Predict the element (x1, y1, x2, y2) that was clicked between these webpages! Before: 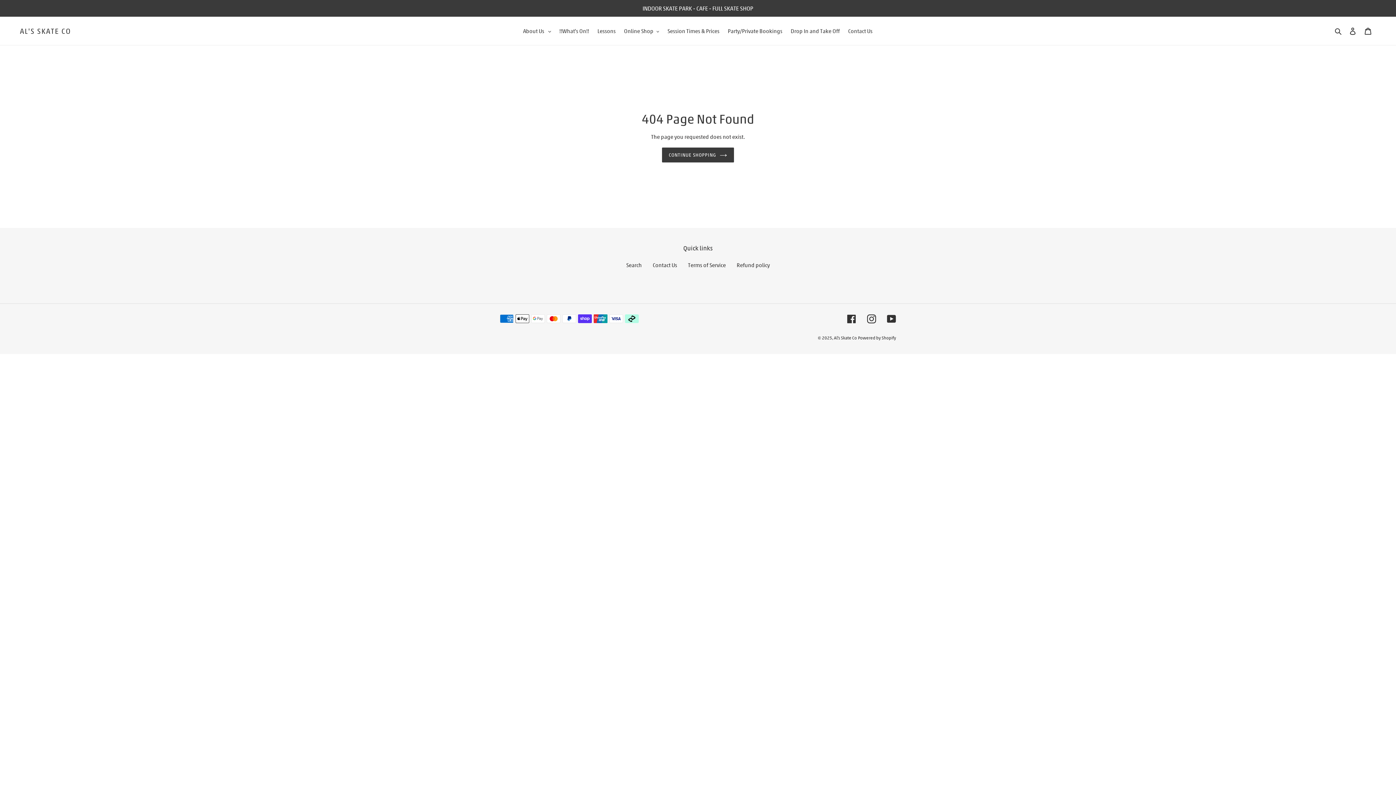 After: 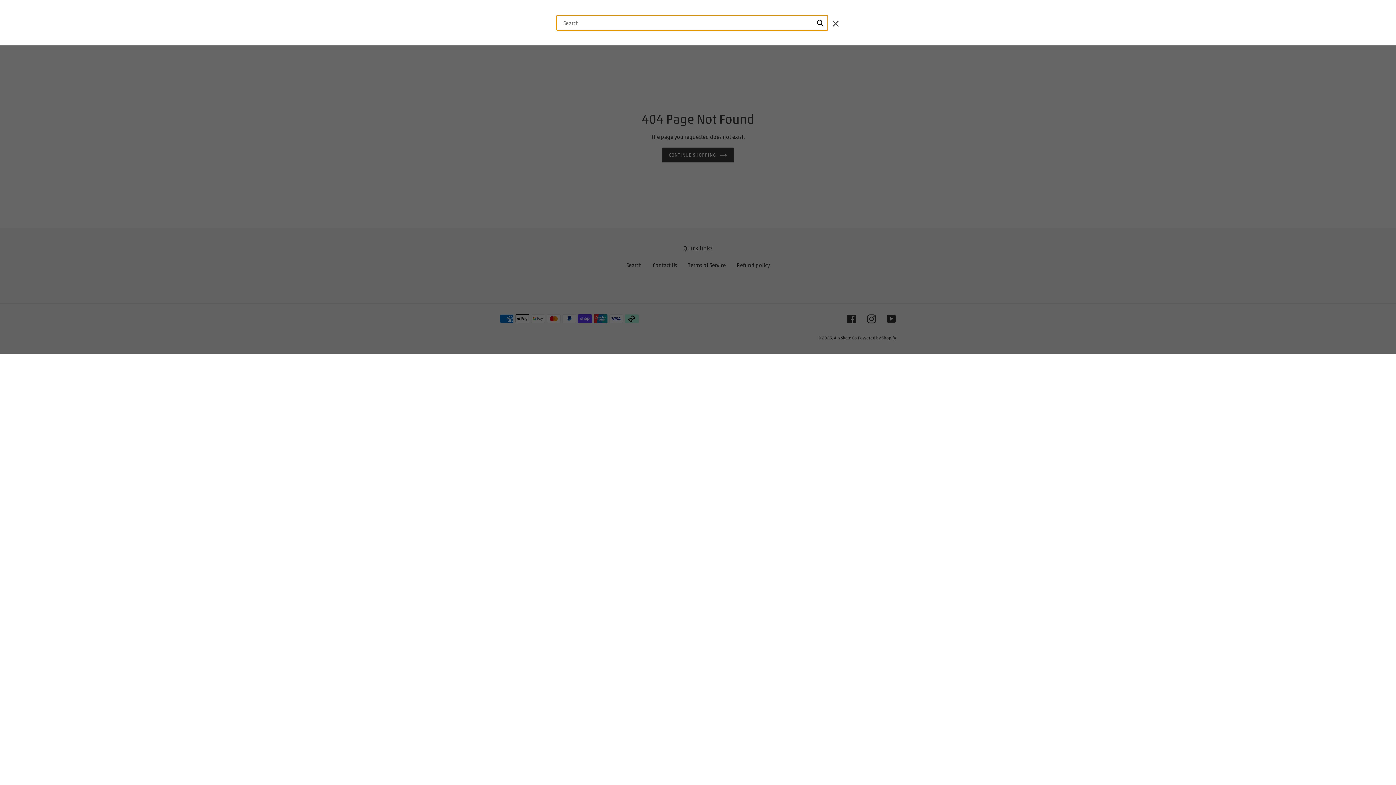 Action: bbox: (1332, 26, 1345, 35) label: Search